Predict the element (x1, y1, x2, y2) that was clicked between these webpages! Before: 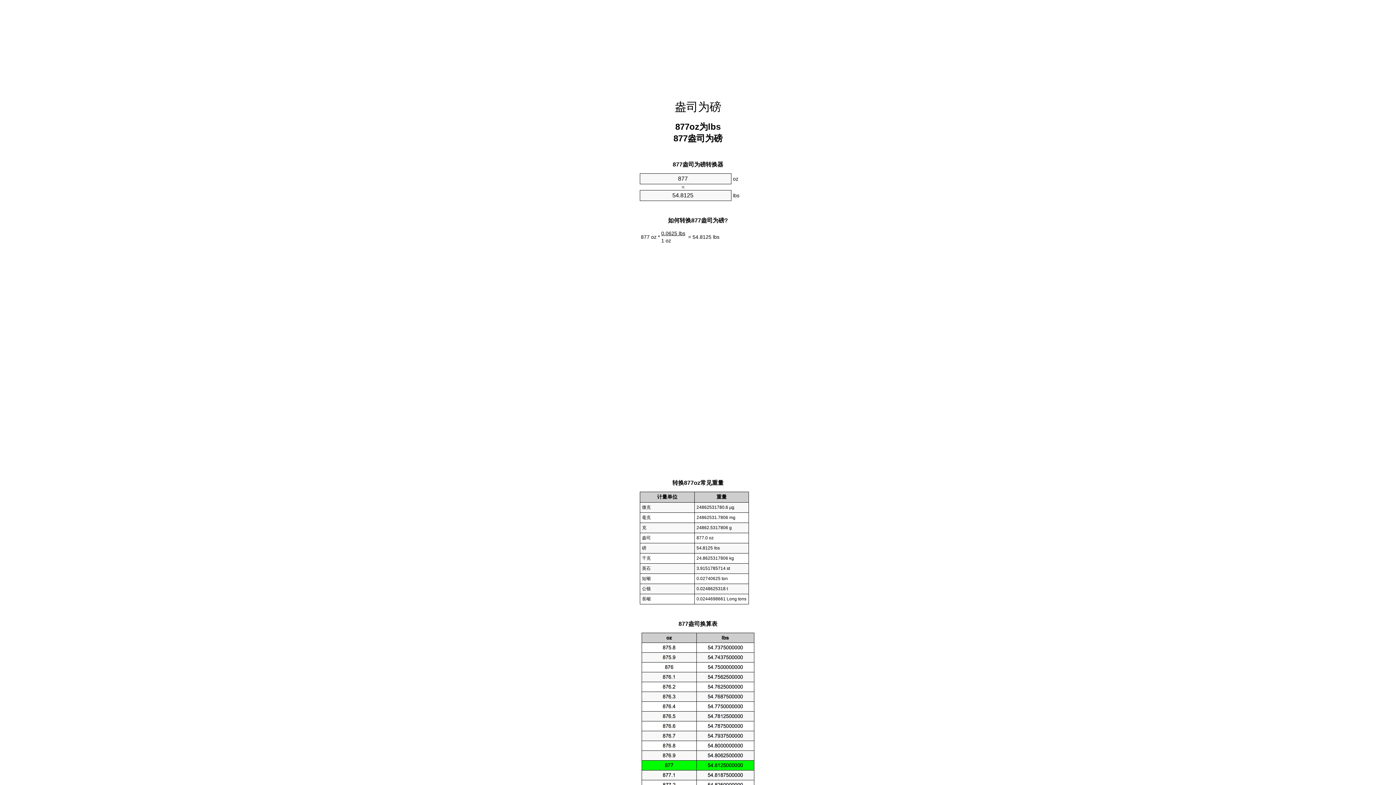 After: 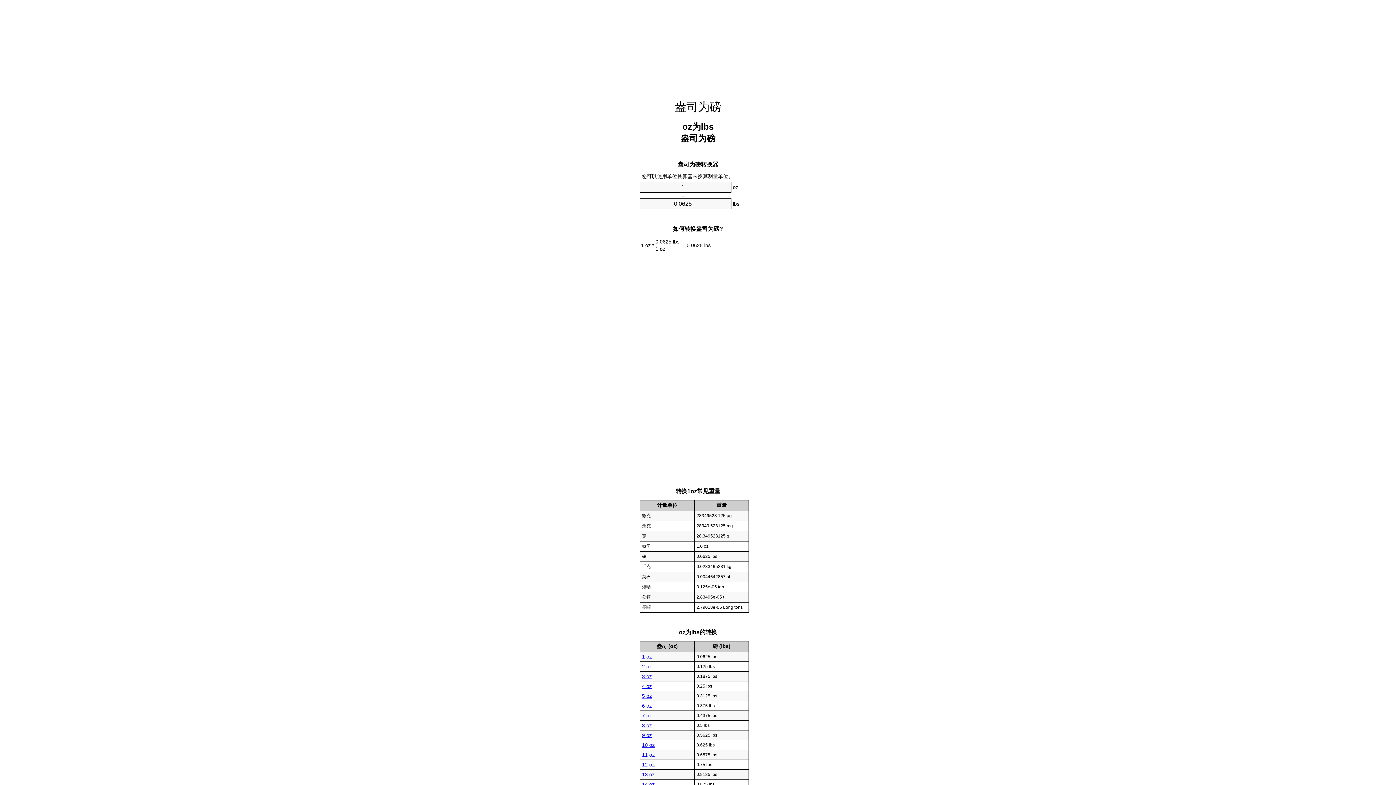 Action: bbox: (674, 100, 721, 113) label: 盎司为磅